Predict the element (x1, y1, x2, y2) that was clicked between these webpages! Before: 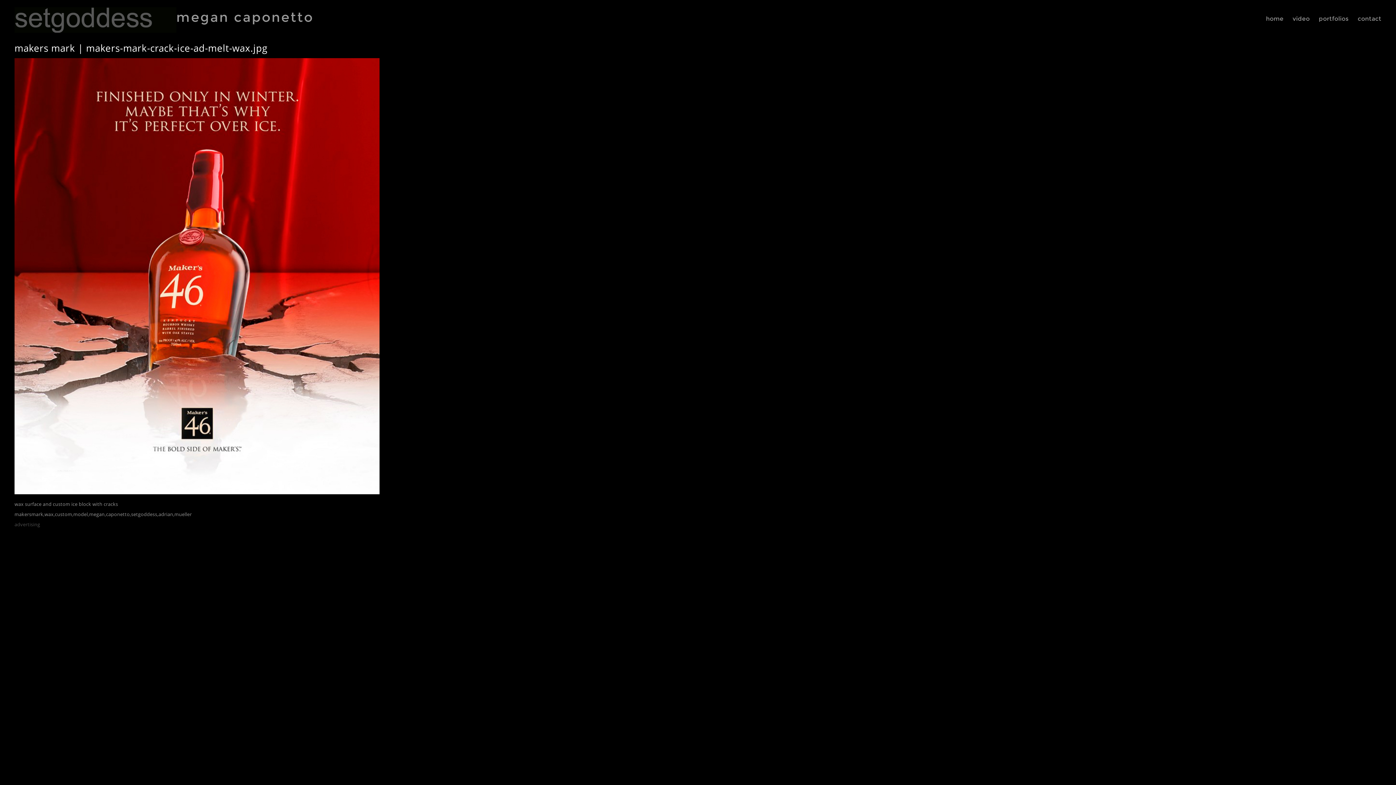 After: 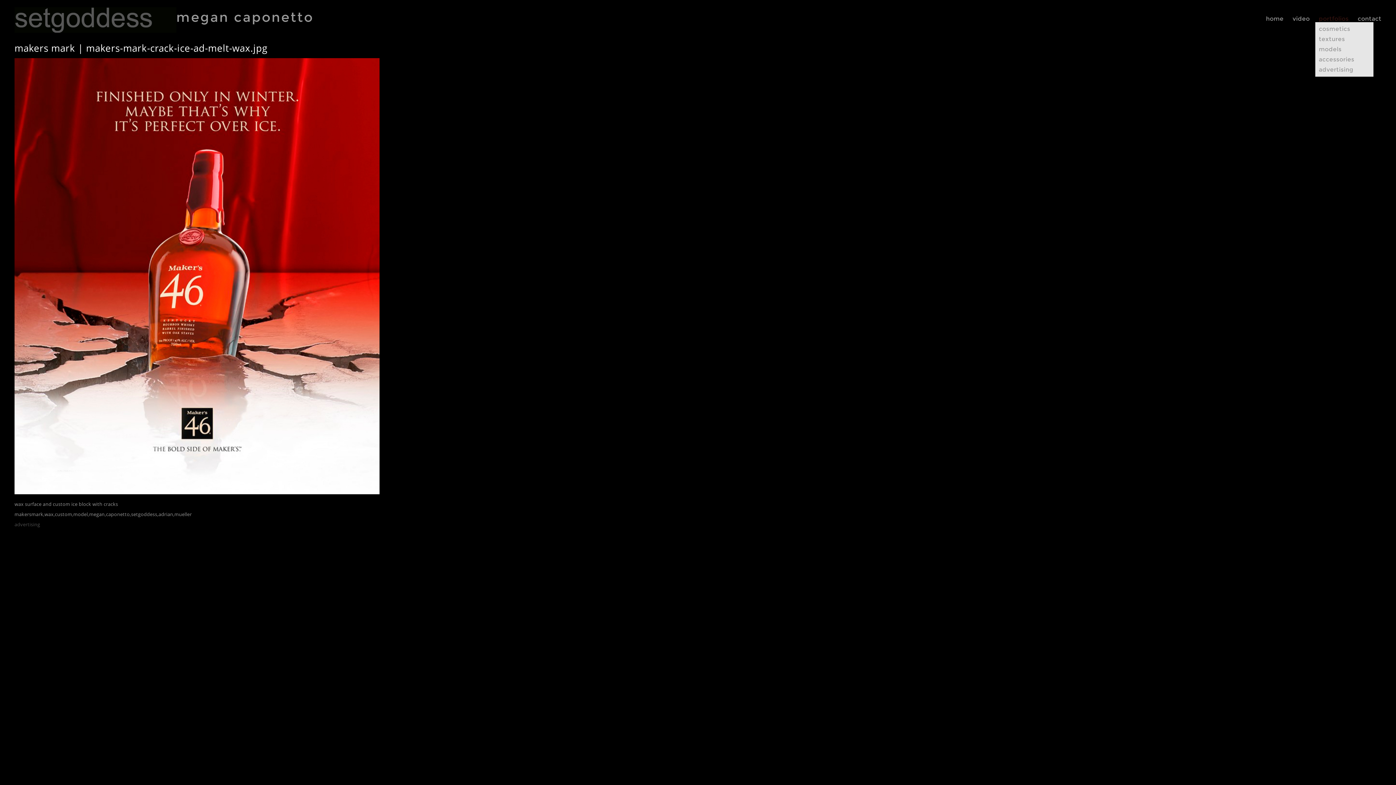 Action: bbox: (1319, 15, 1349, 22) label: portfolios